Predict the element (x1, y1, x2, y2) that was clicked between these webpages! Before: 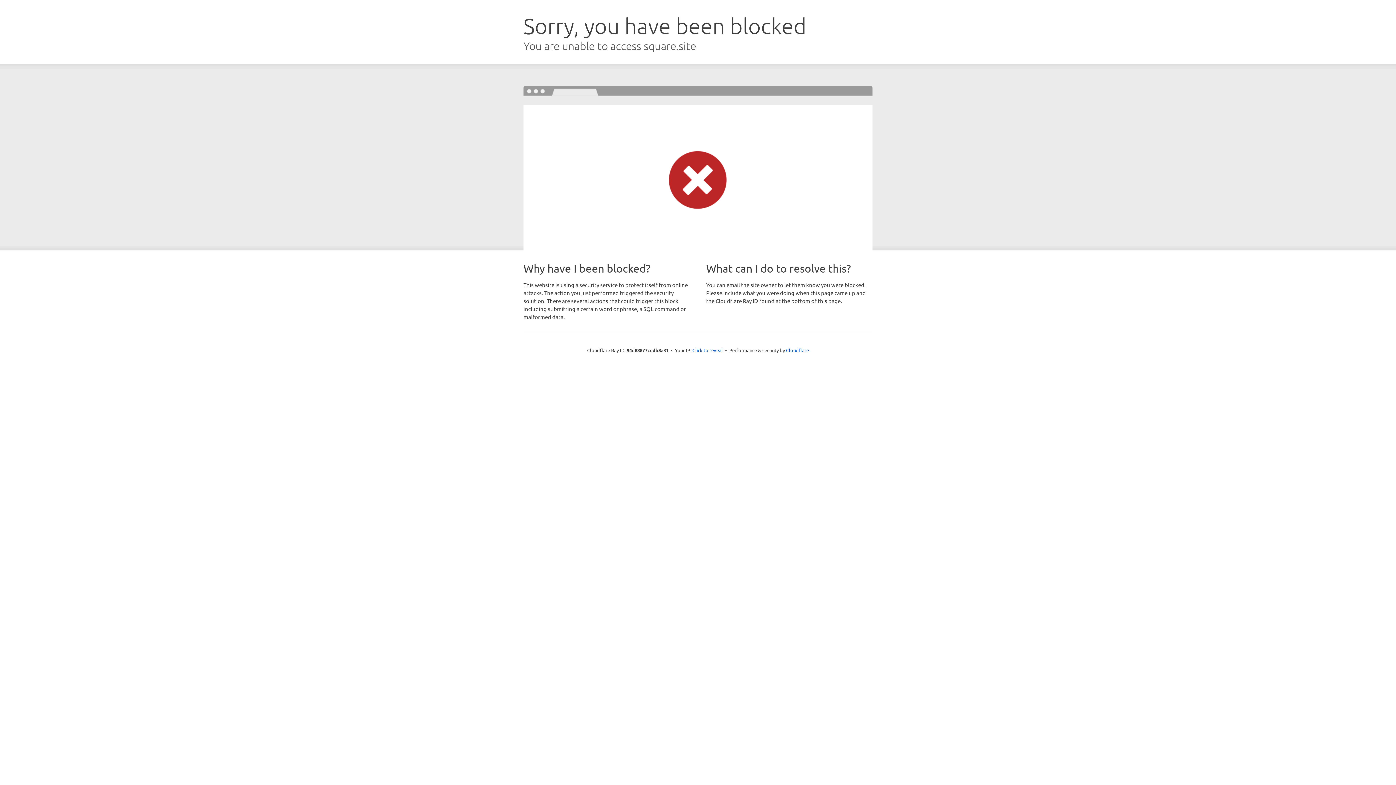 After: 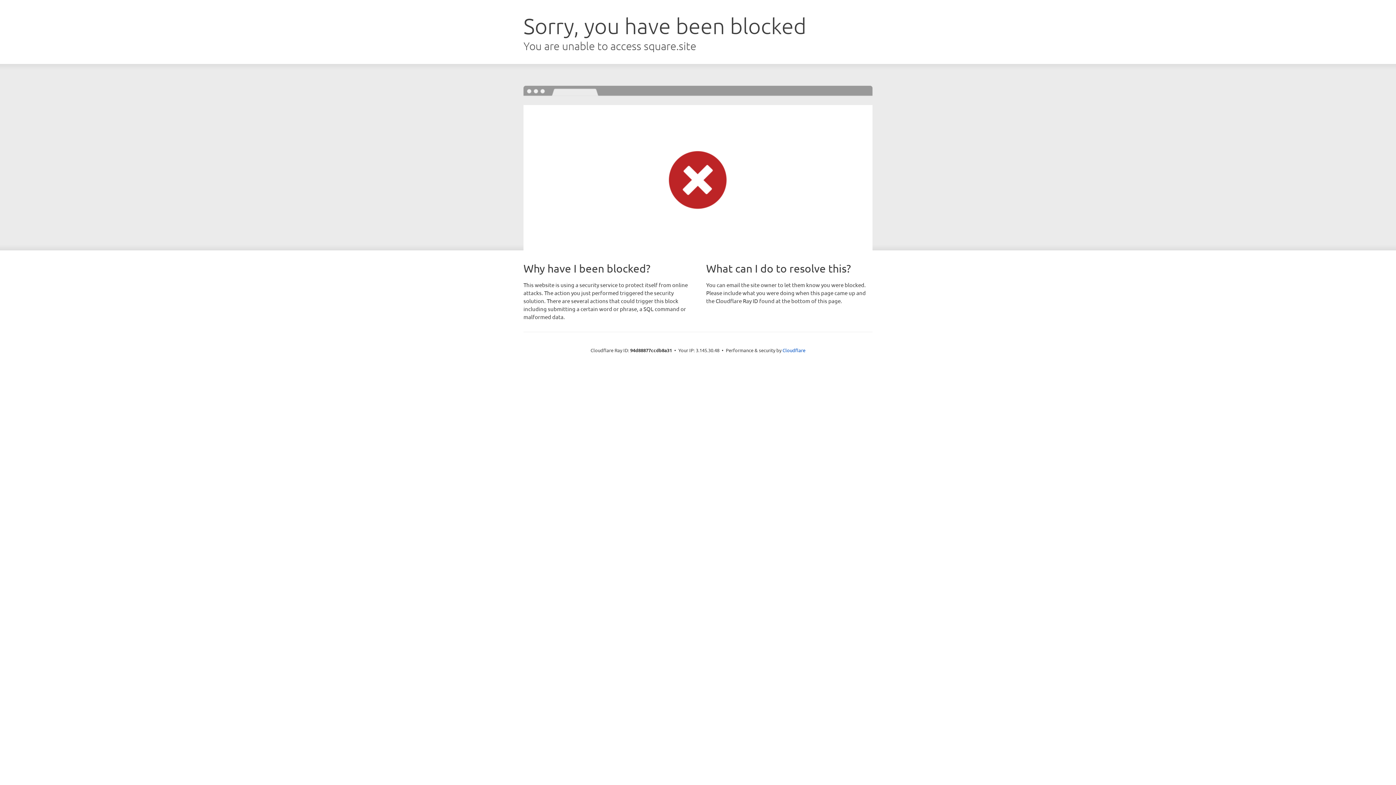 Action: label: Click to reveal bbox: (692, 346, 723, 353)